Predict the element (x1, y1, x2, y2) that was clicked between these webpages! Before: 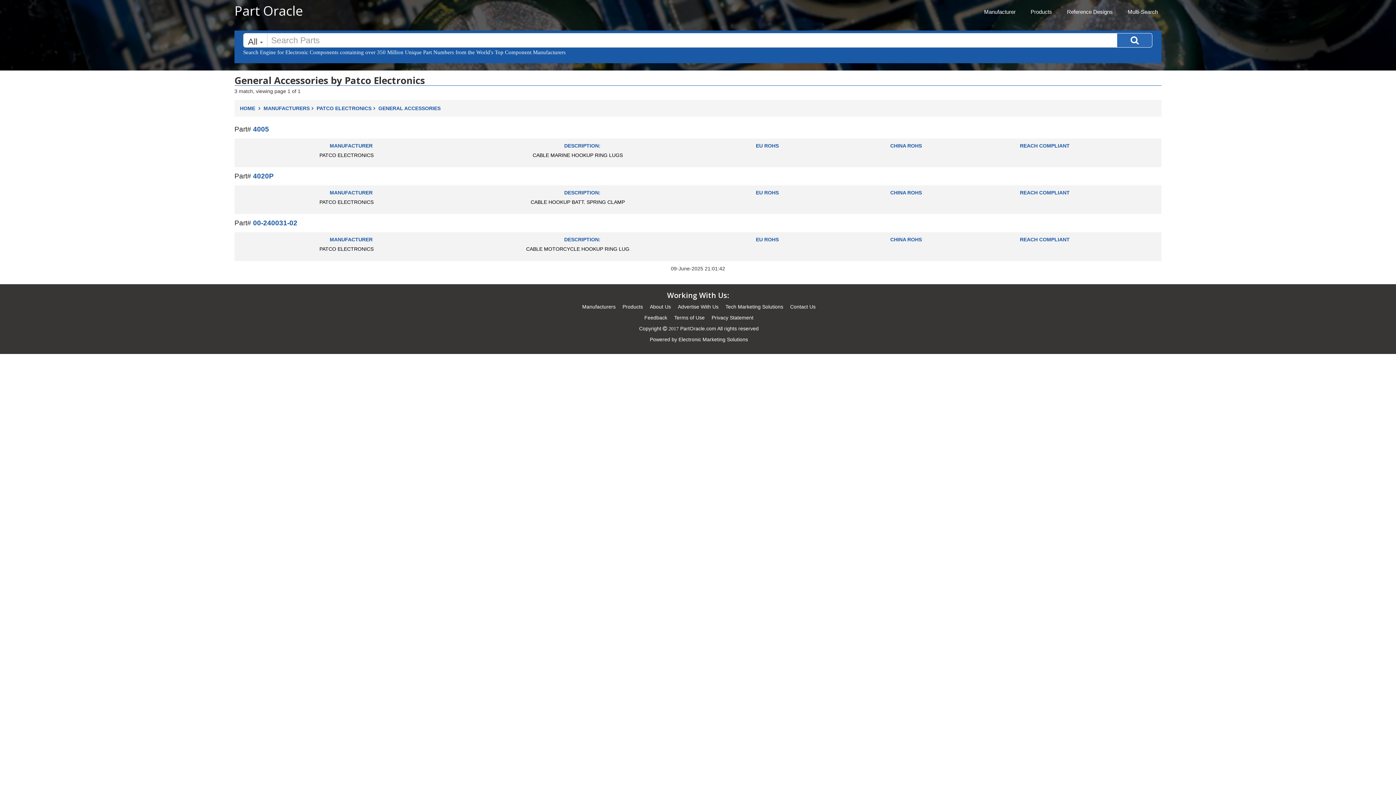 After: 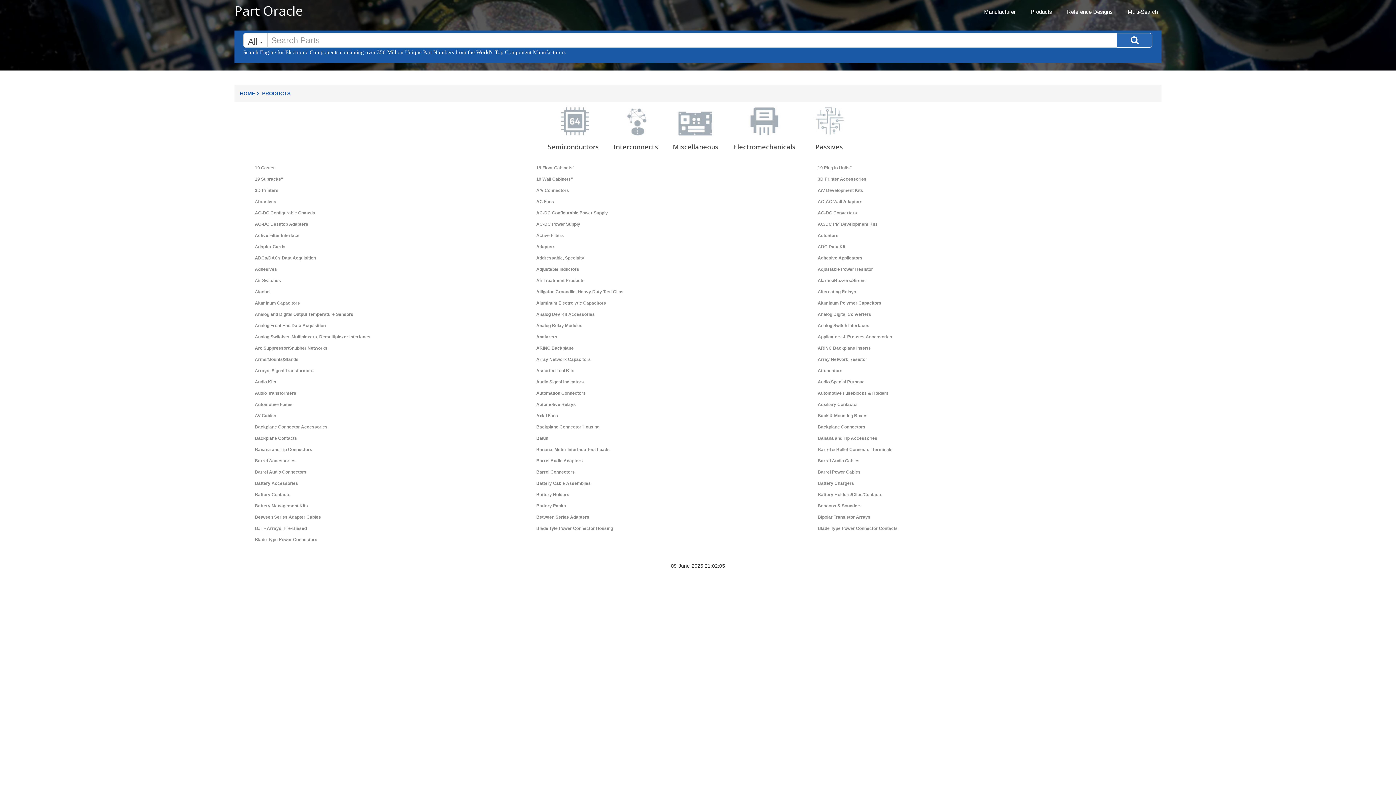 Action: label: Products bbox: (1027, 4, 1055, 19)